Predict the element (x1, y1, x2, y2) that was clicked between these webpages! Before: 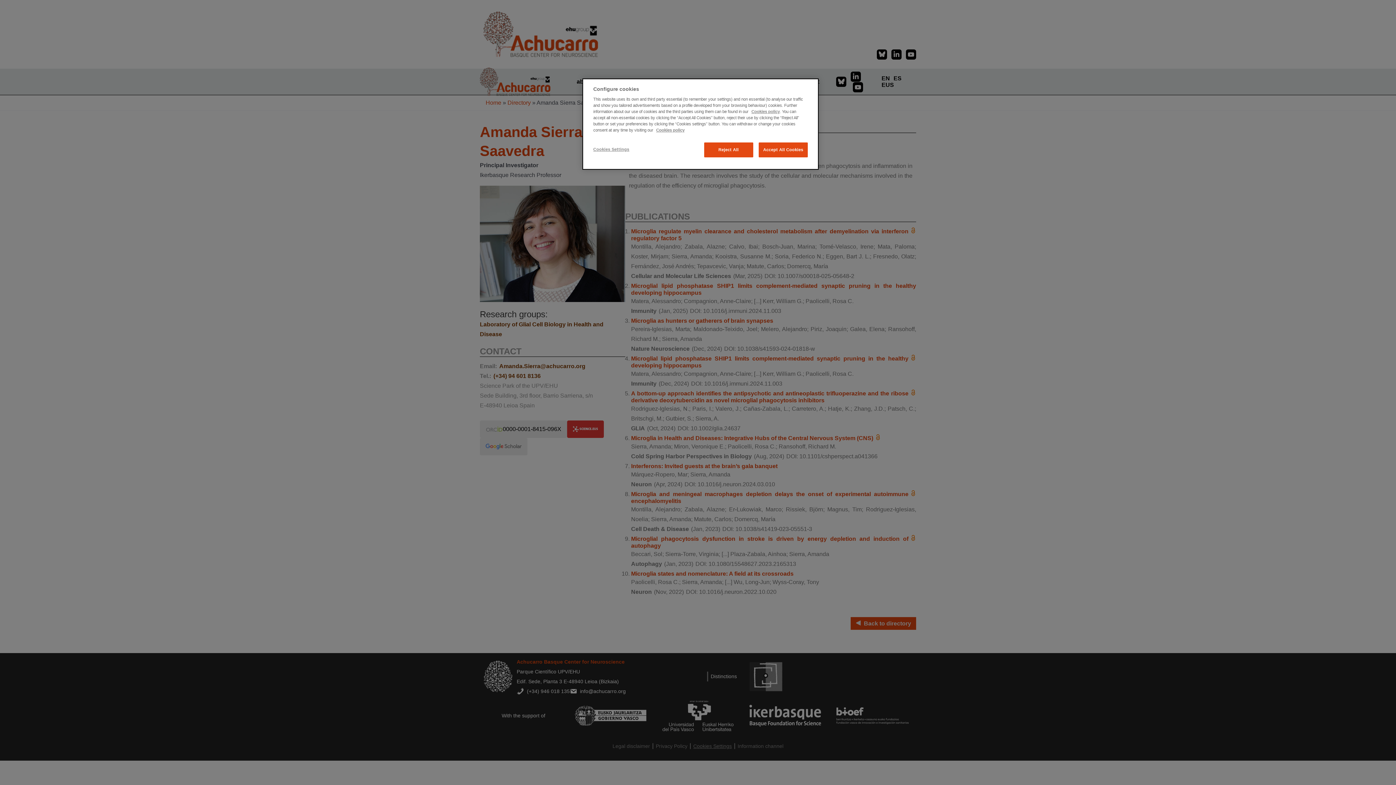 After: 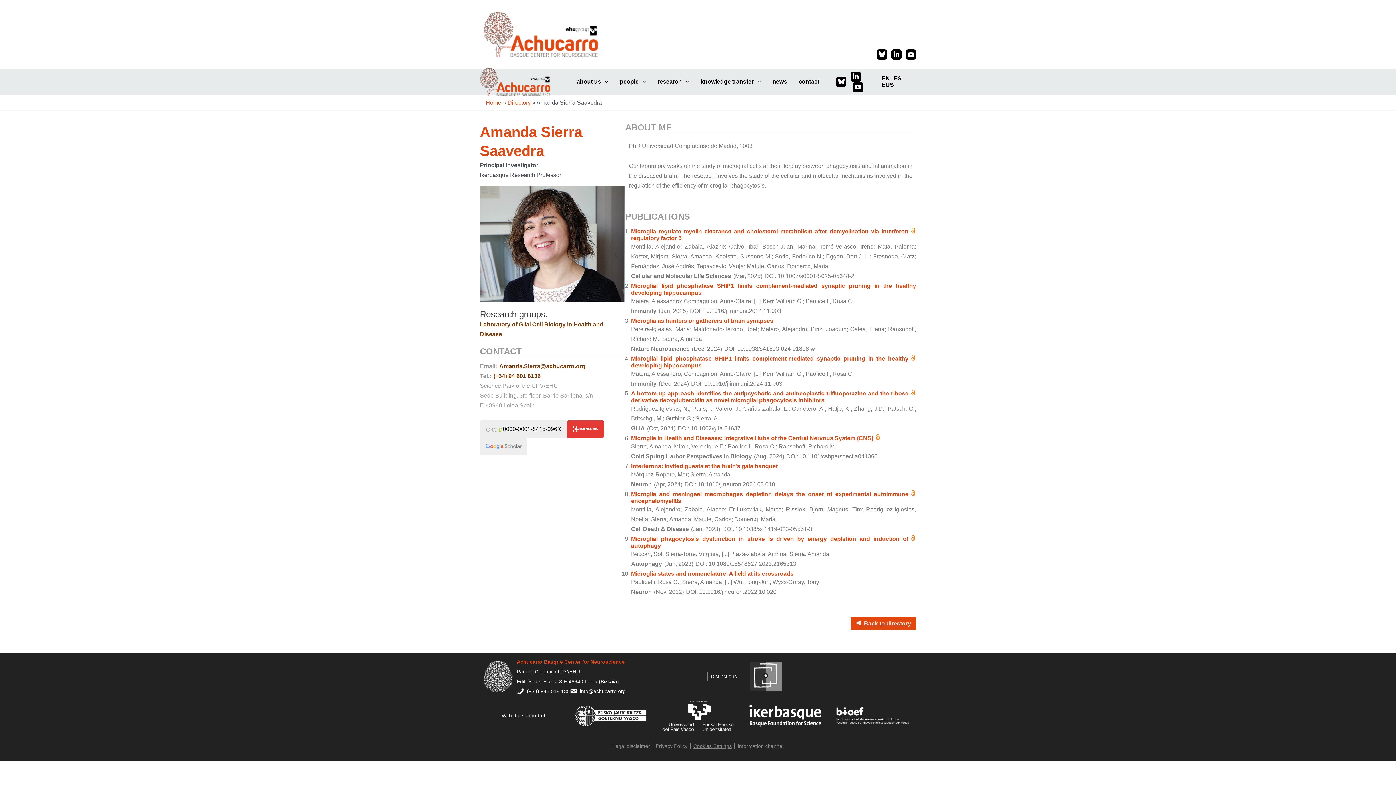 Action: bbox: (704, 142, 753, 157) label: Reject All